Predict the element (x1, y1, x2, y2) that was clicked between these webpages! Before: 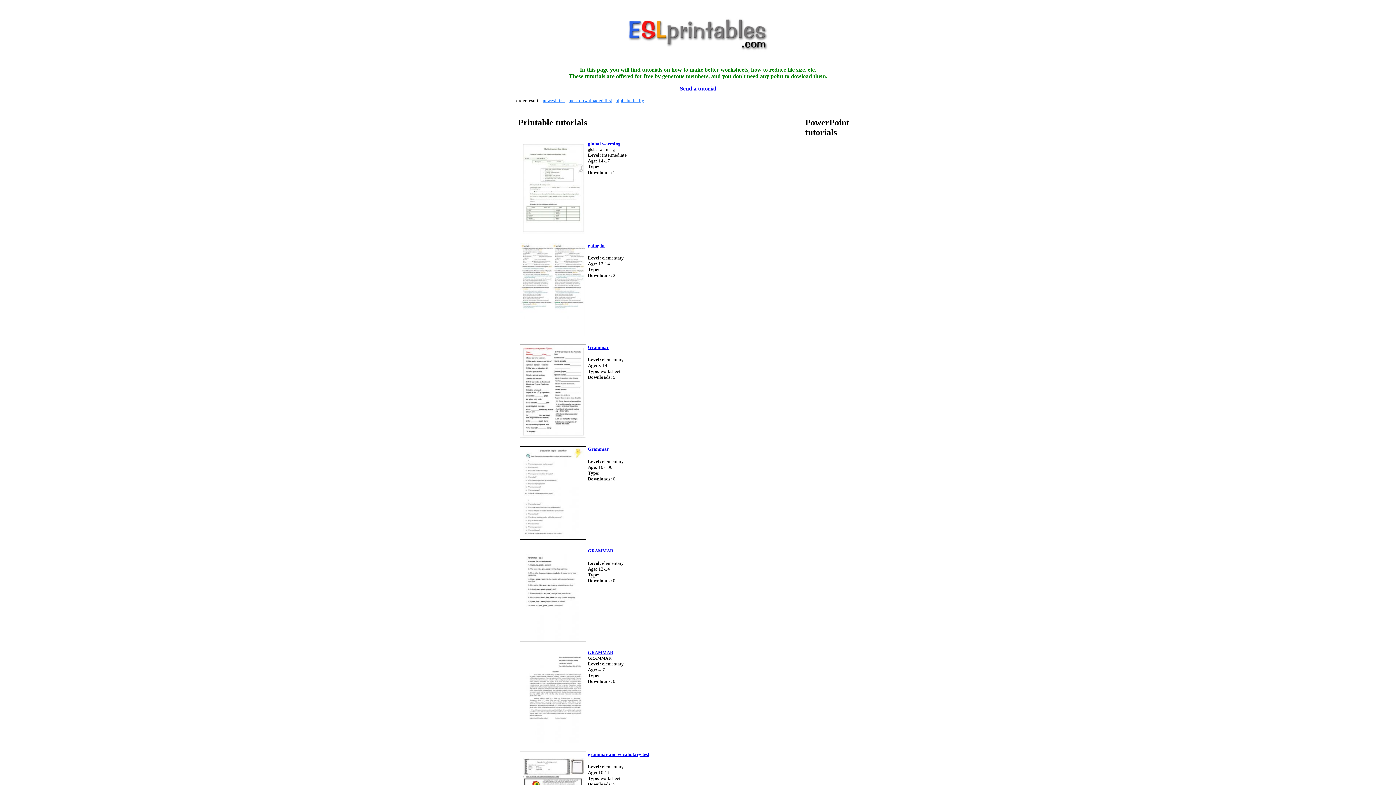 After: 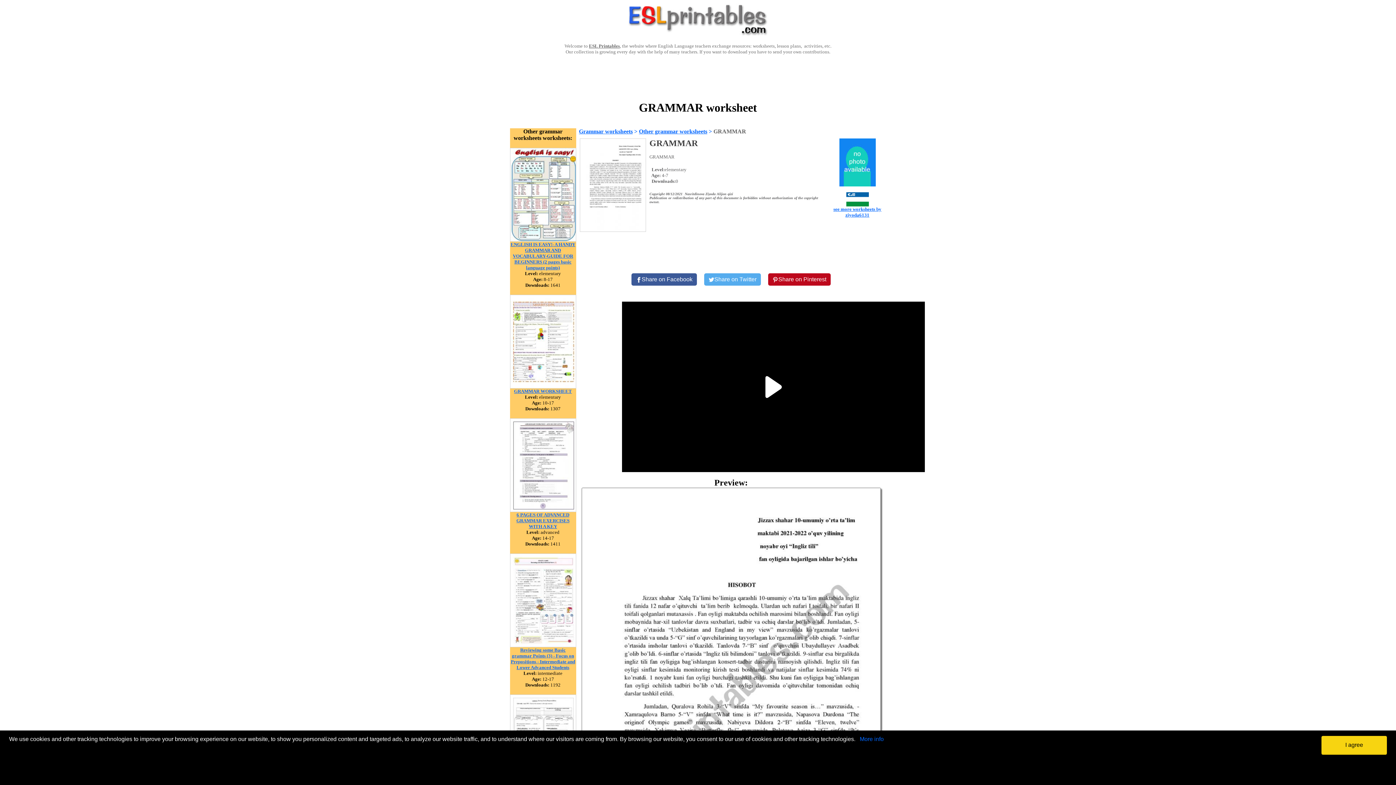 Action: label: GRAMMAR bbox: (588, 650, 613, 655)